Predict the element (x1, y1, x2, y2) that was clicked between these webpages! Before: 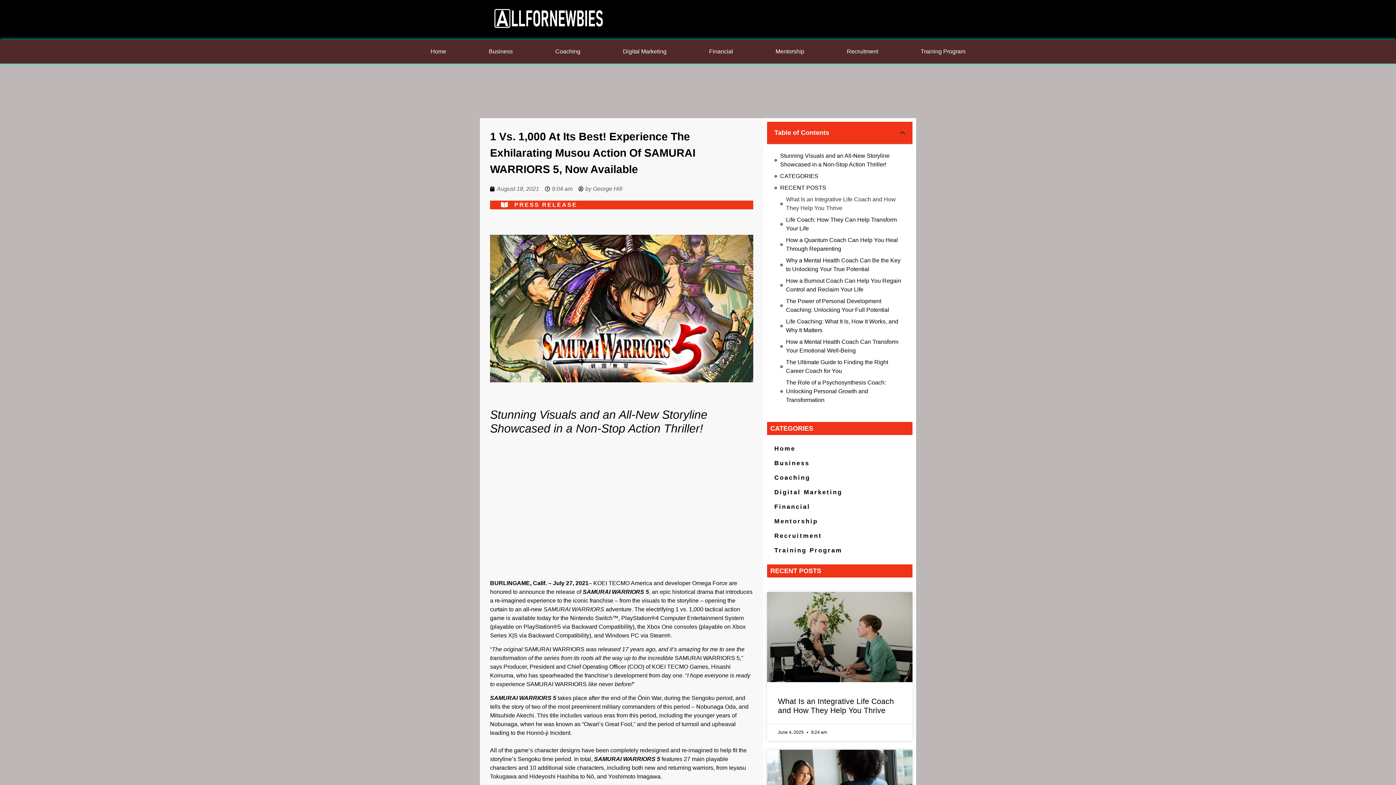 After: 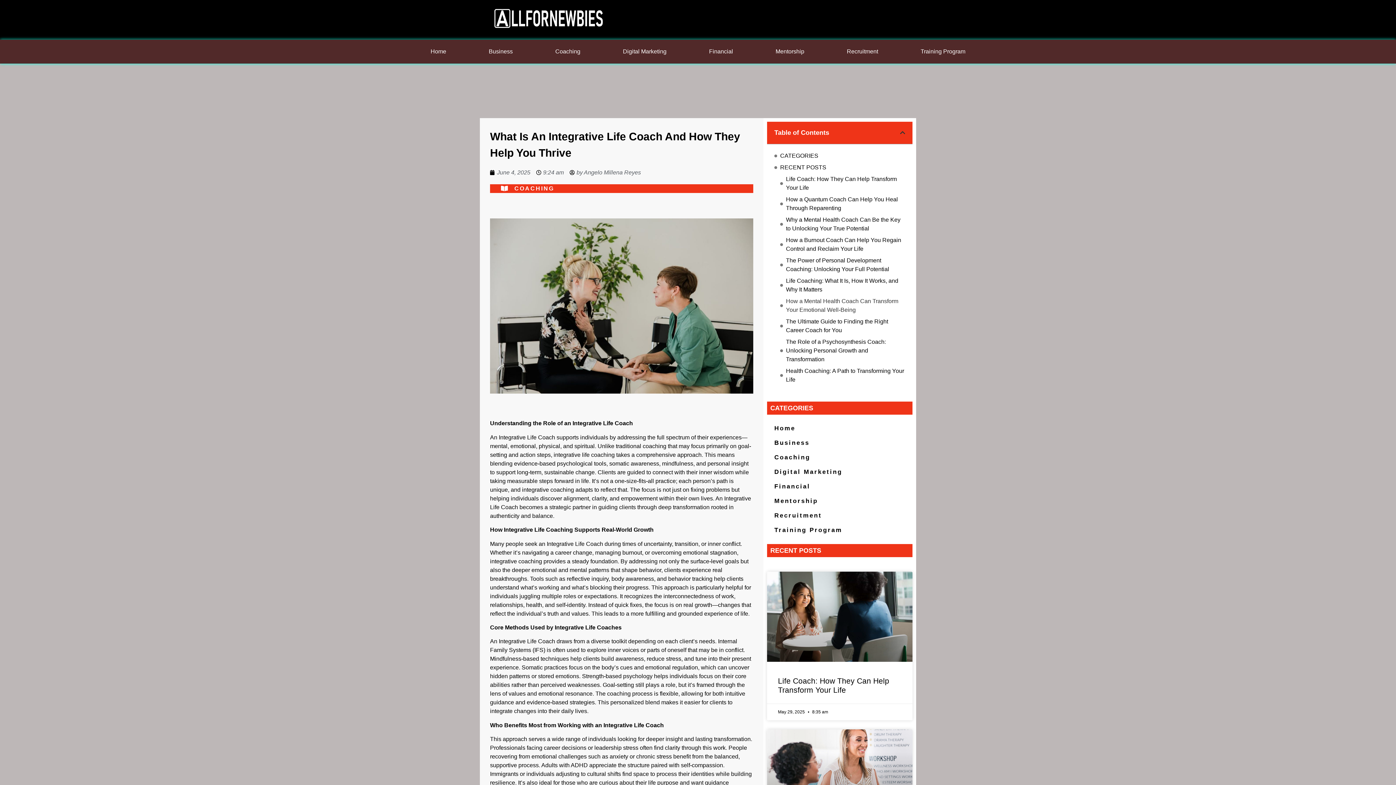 Action: bbox: (767, 592, 912, 682)